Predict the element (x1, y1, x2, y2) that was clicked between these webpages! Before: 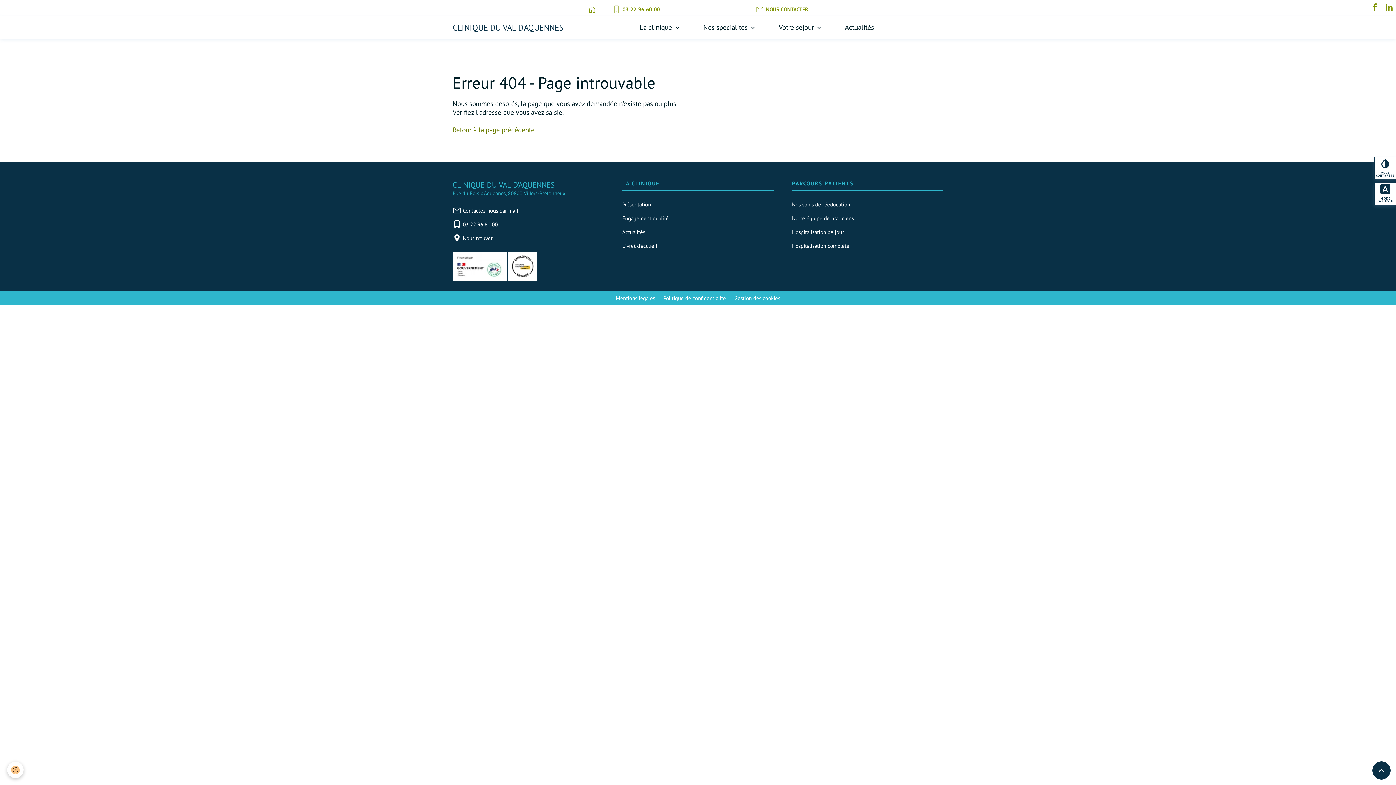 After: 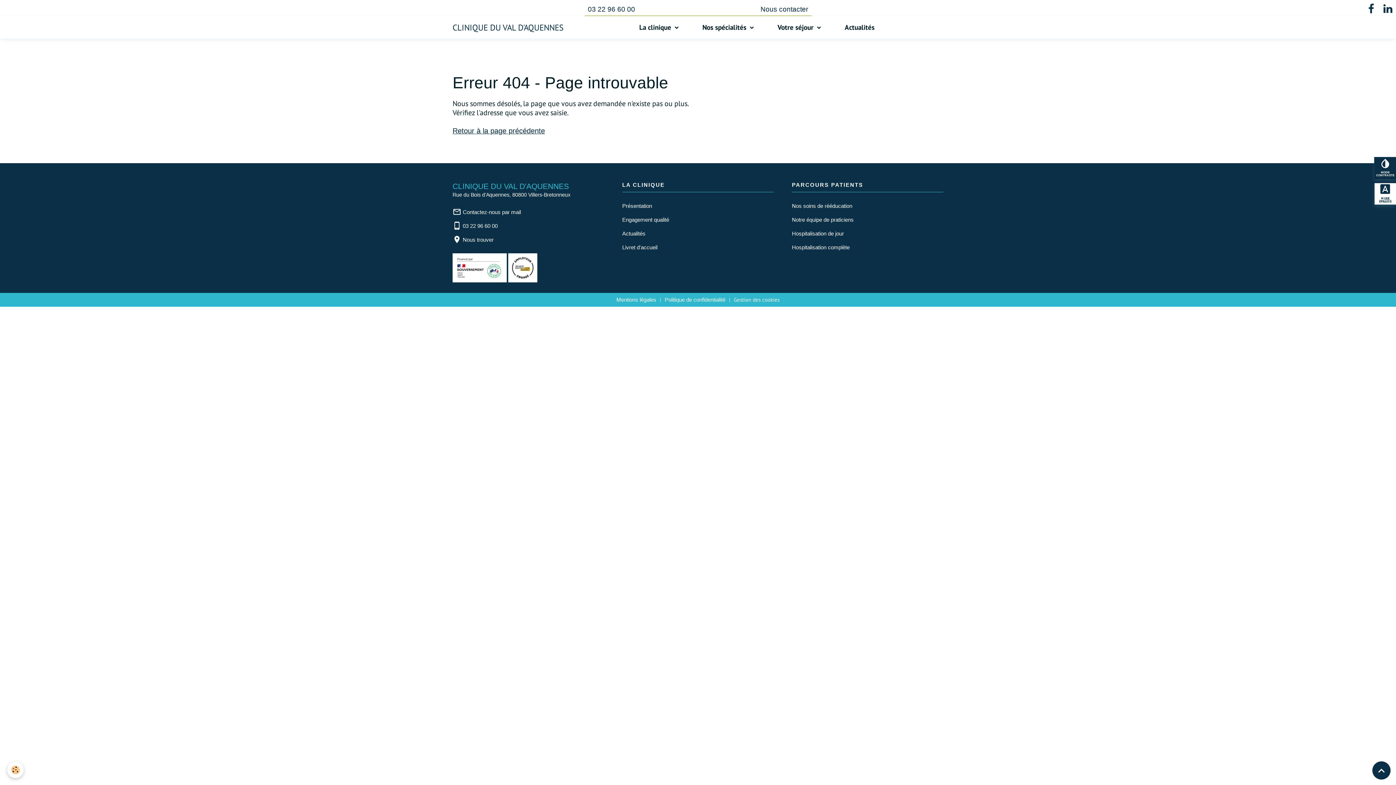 Action: label: MODE CONTRASTE bbox: (1374, 157, 1396, 179)